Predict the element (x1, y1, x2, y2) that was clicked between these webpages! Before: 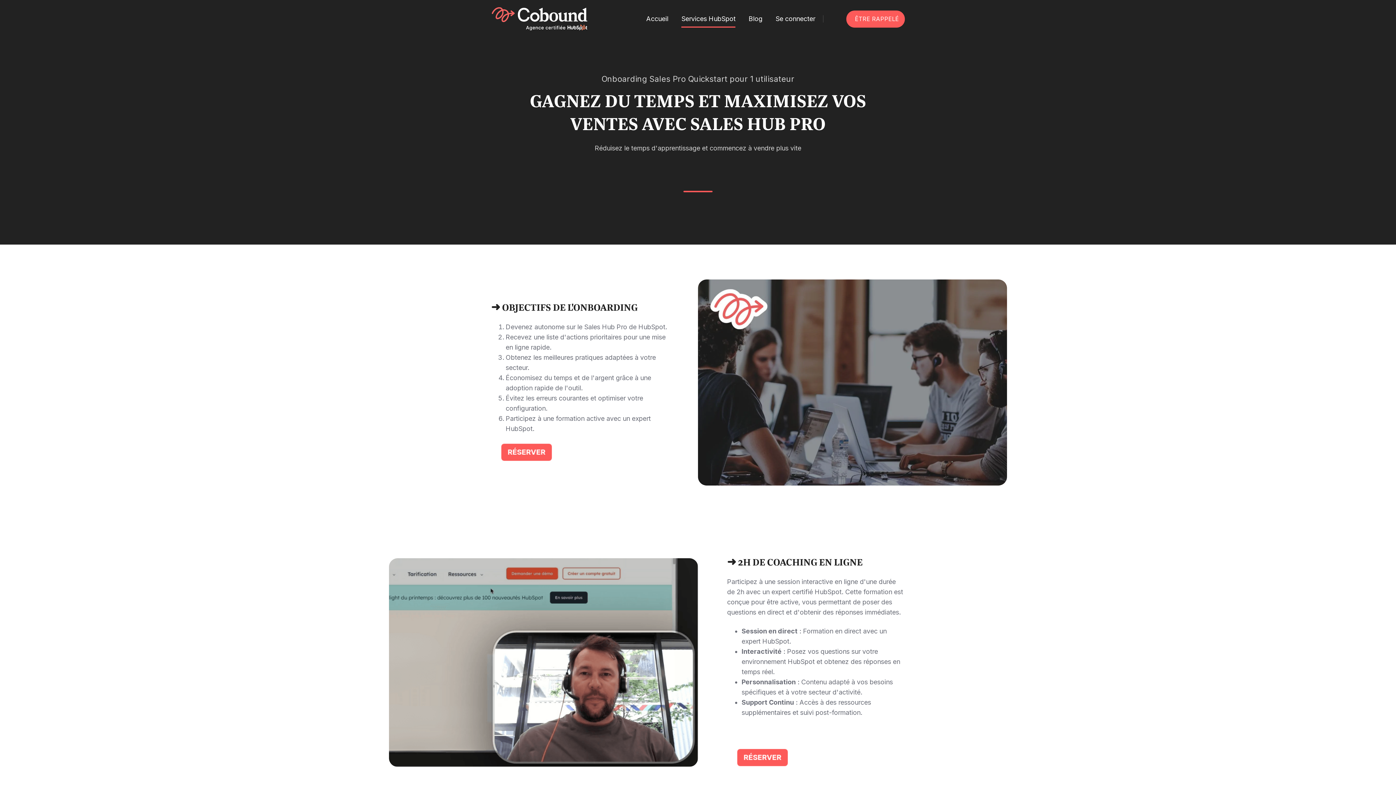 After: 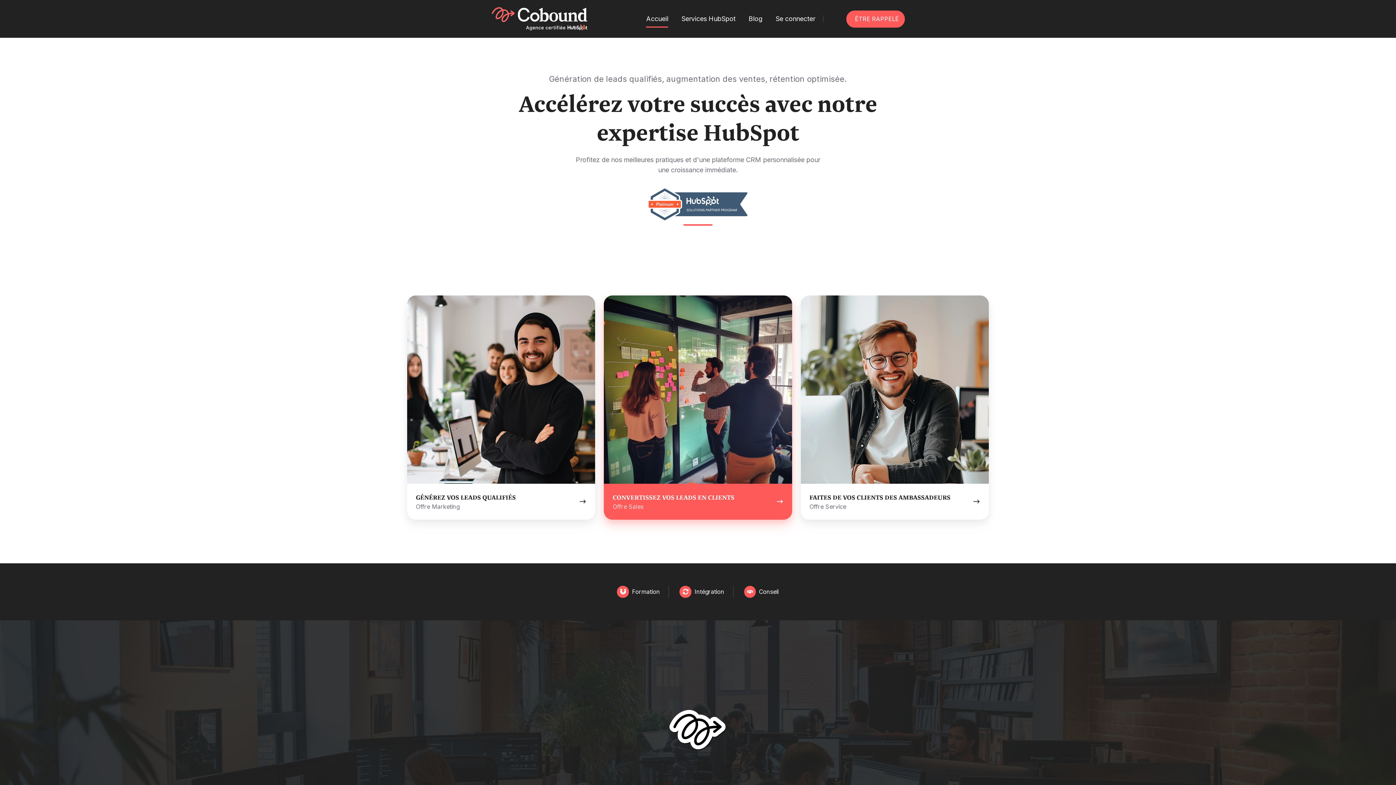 Action: label: Accueil bbox: (646, 10, 668, 27)